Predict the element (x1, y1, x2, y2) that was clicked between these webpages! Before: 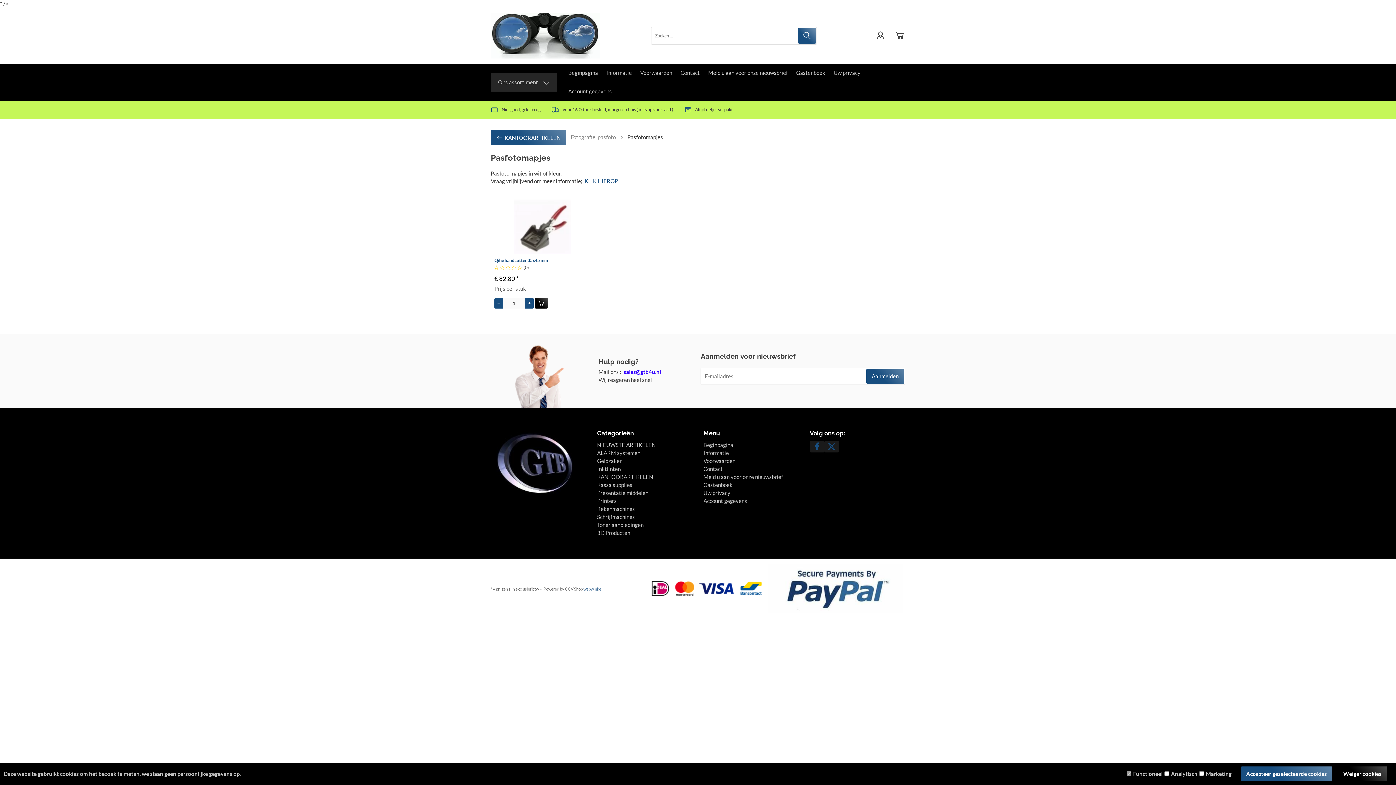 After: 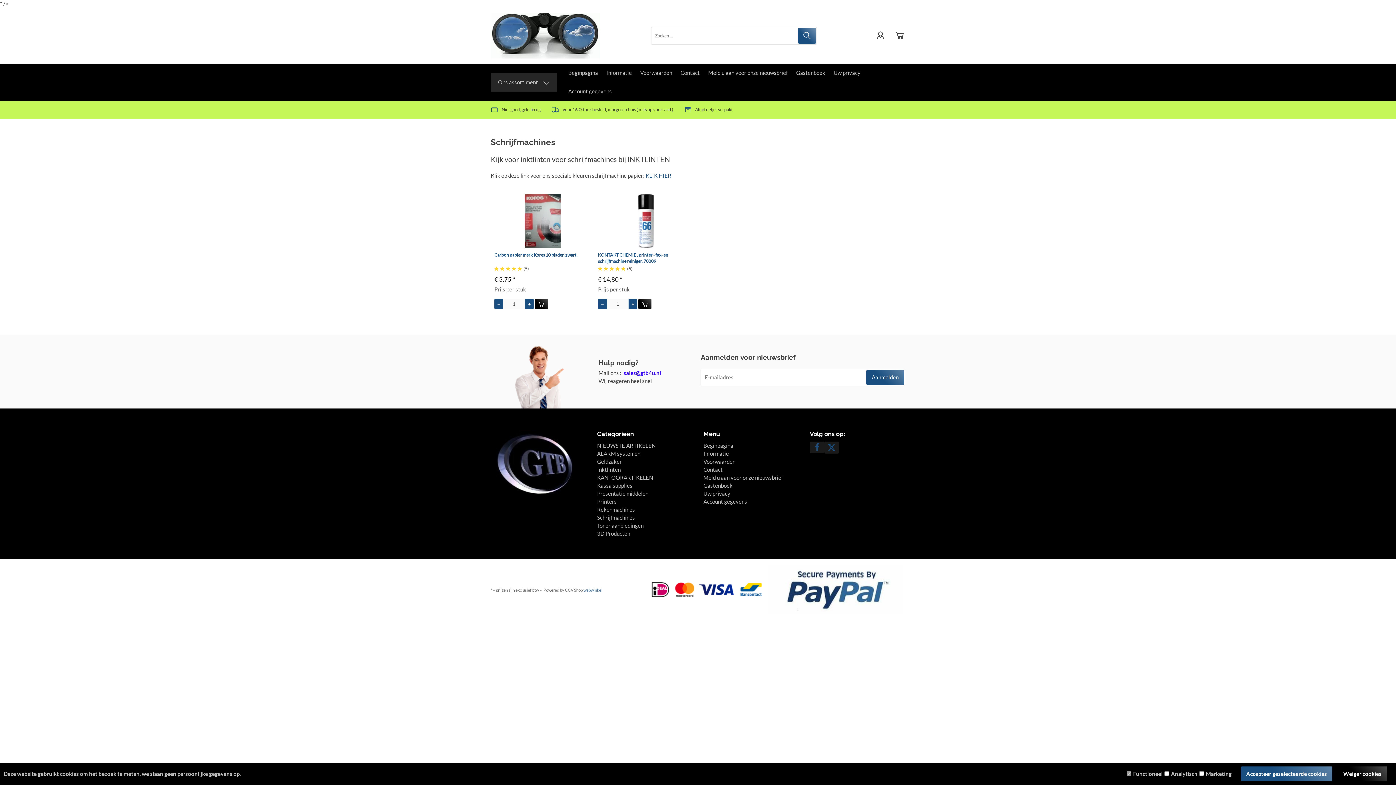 Action: label: Schrijfmachines bbox: (597, 513, 635, 520)